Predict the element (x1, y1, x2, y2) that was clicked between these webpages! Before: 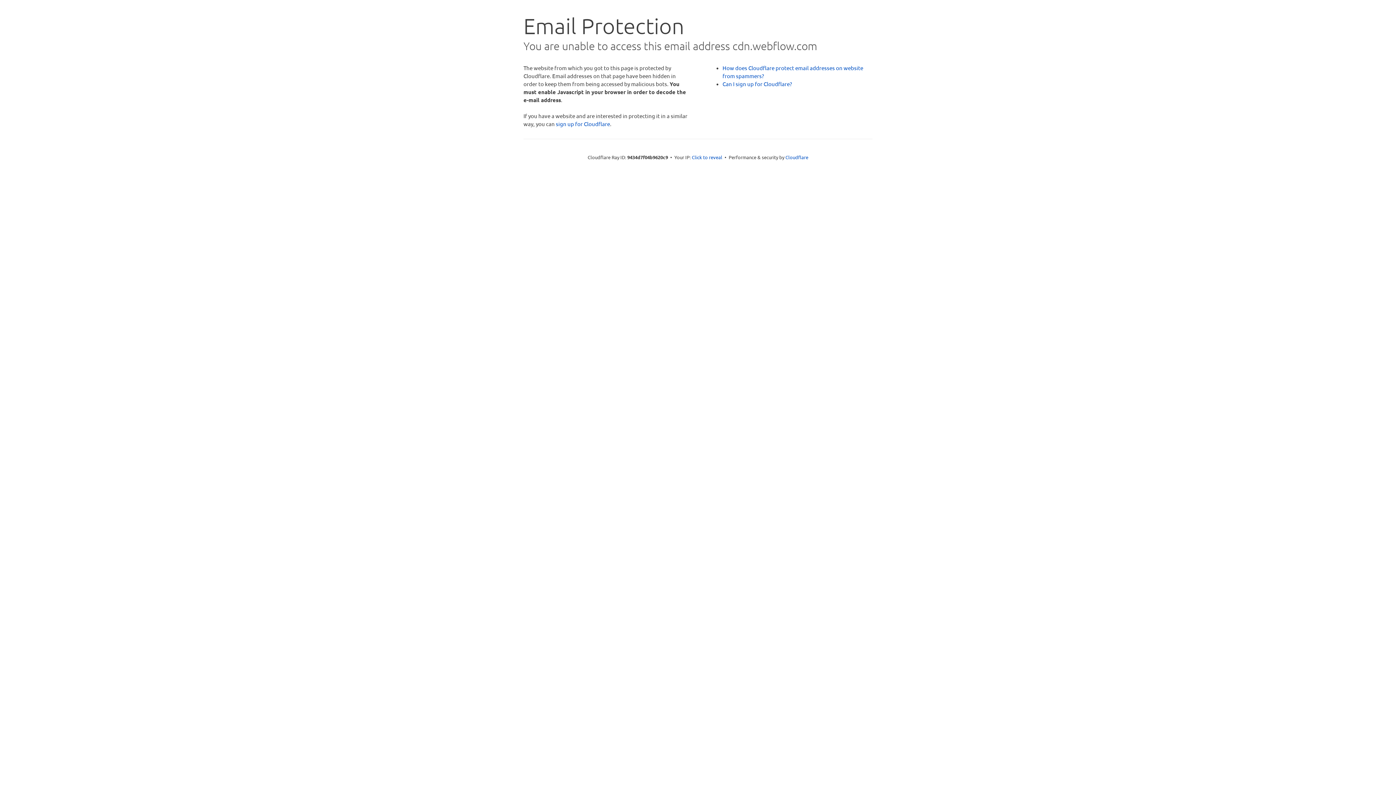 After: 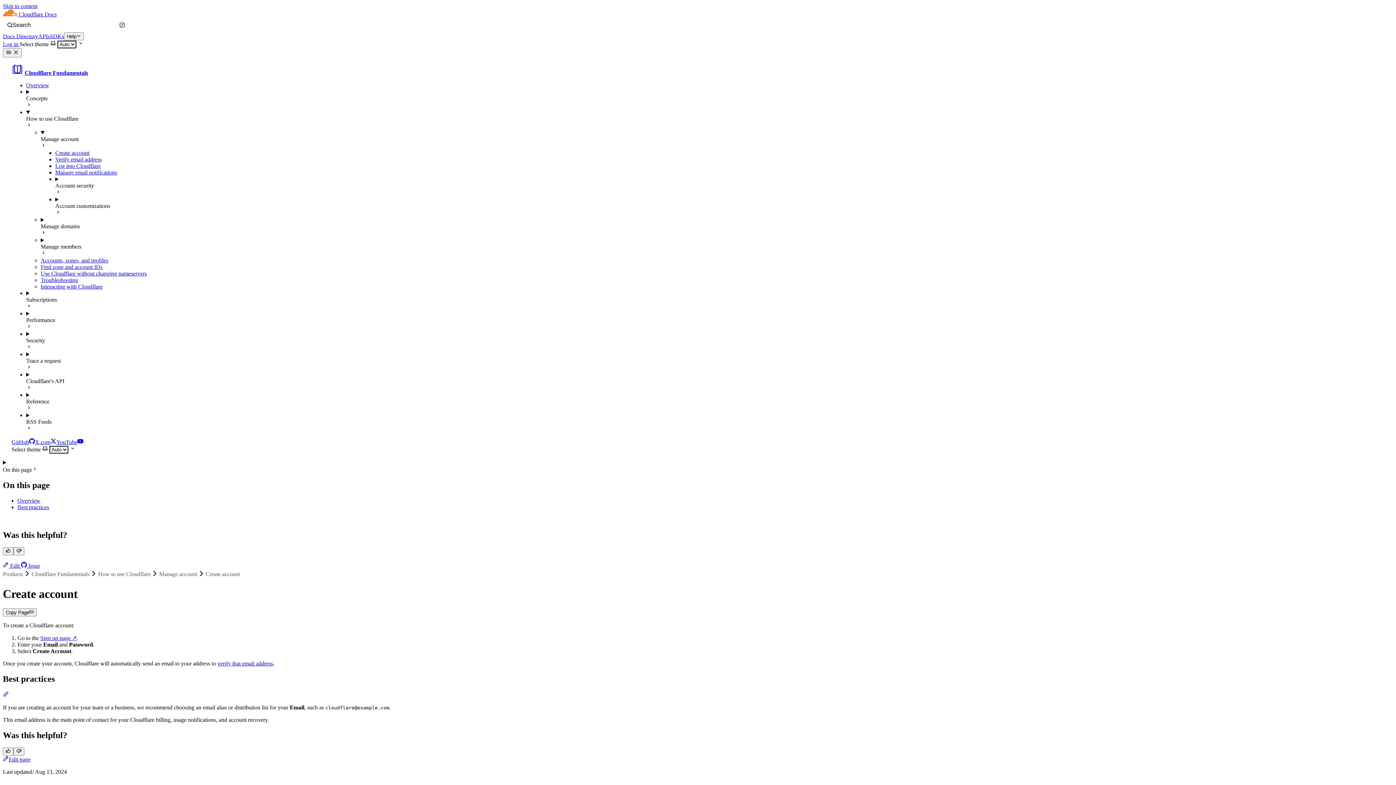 Action: bbox: (722, 80, 792, 87) label: Can I sign up for Cloudflare?